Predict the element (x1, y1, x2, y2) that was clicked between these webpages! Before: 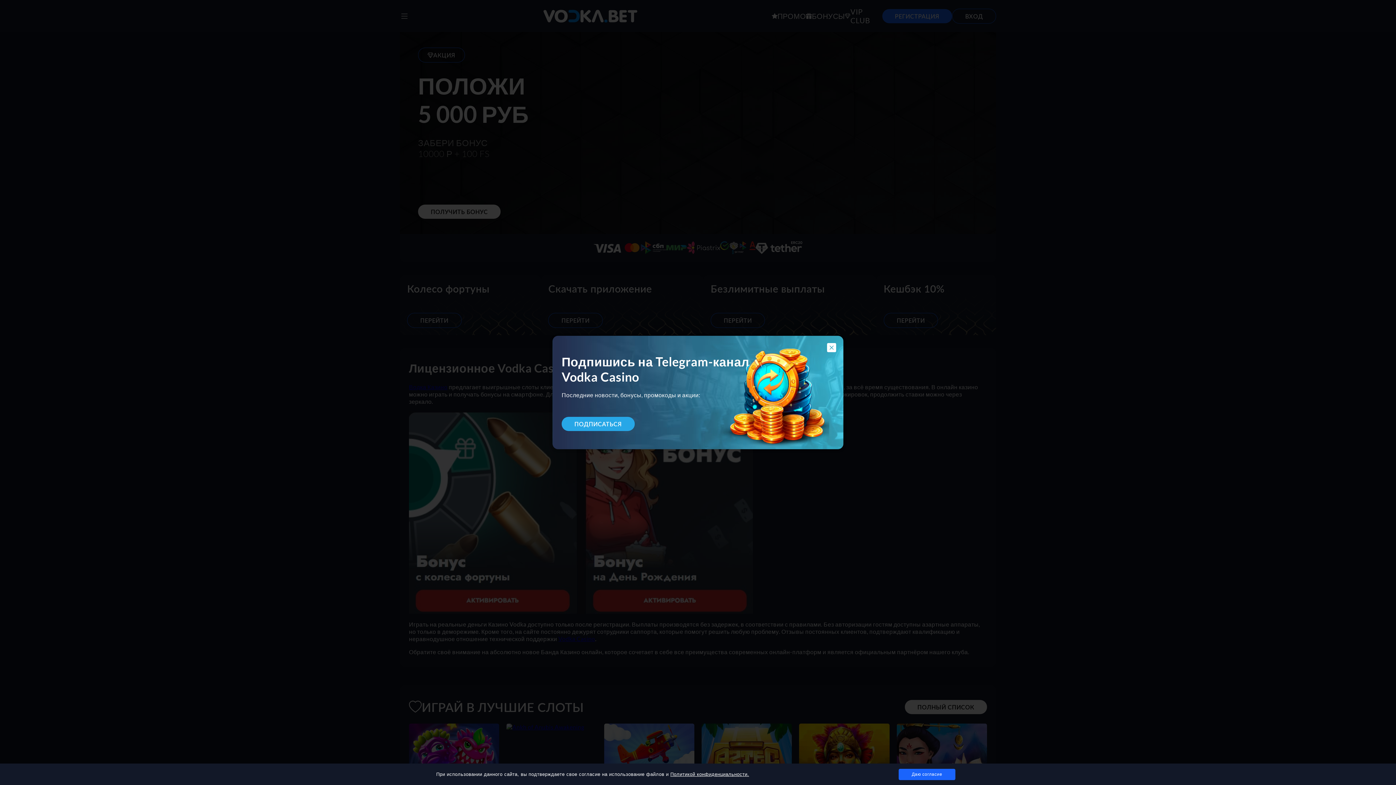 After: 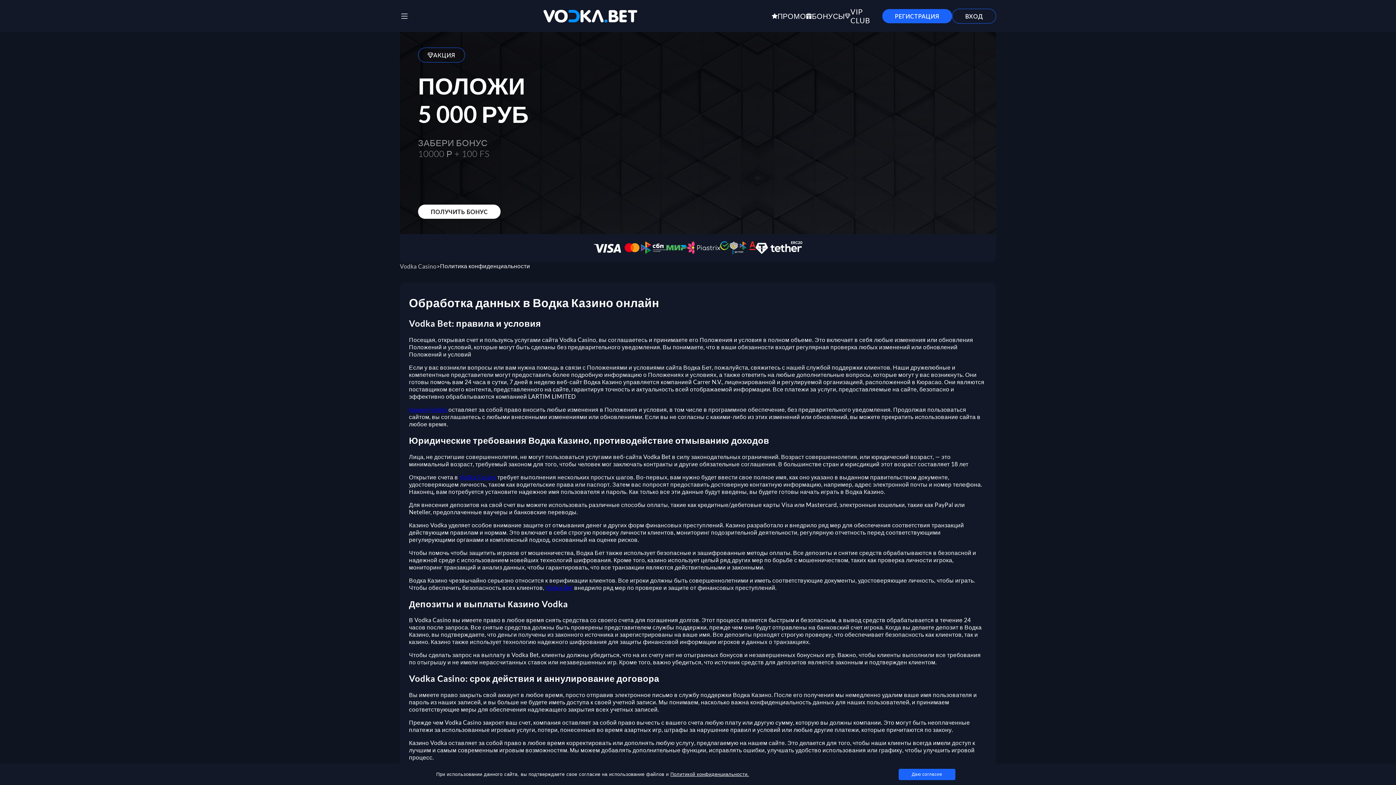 Action: bbox: (670, 772, 749, 777) label: Политикой конфиденциальности.